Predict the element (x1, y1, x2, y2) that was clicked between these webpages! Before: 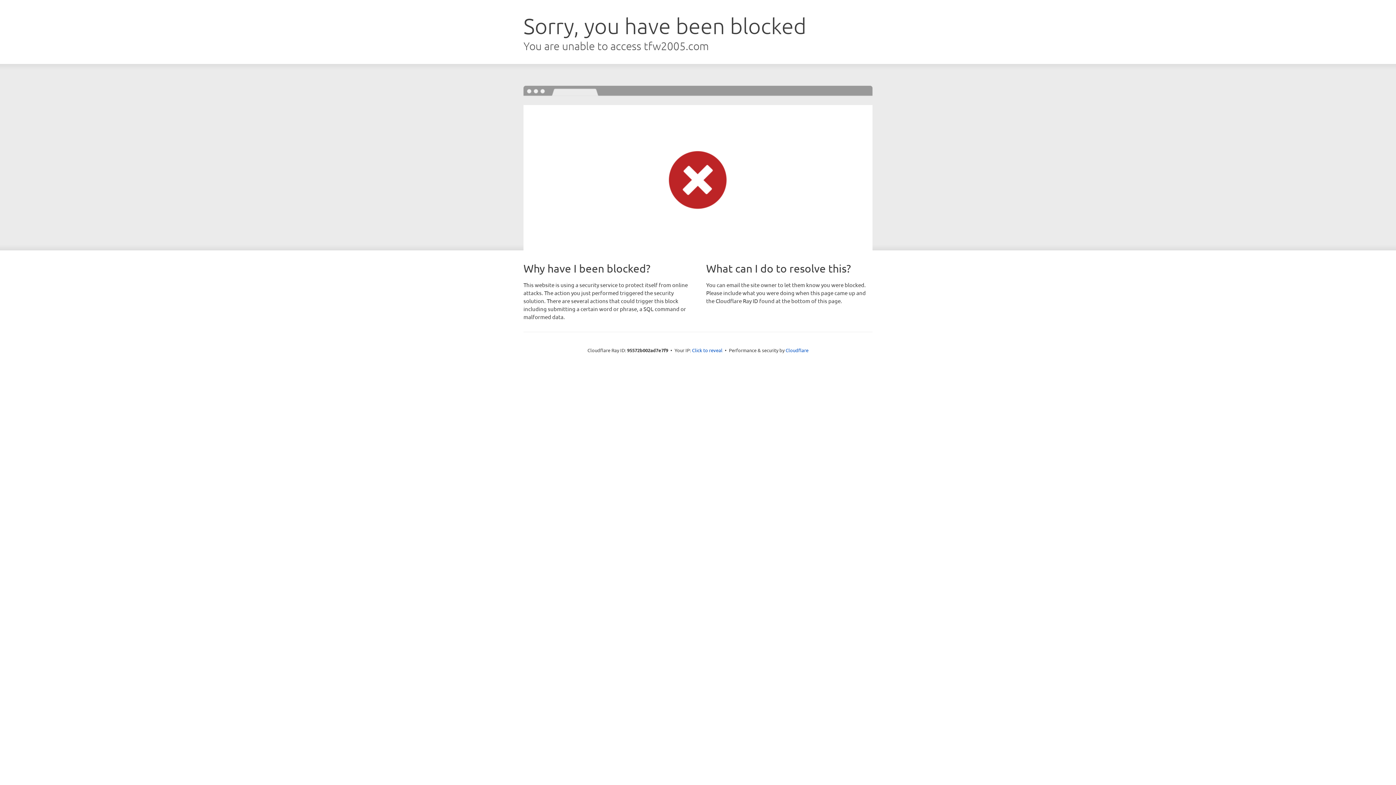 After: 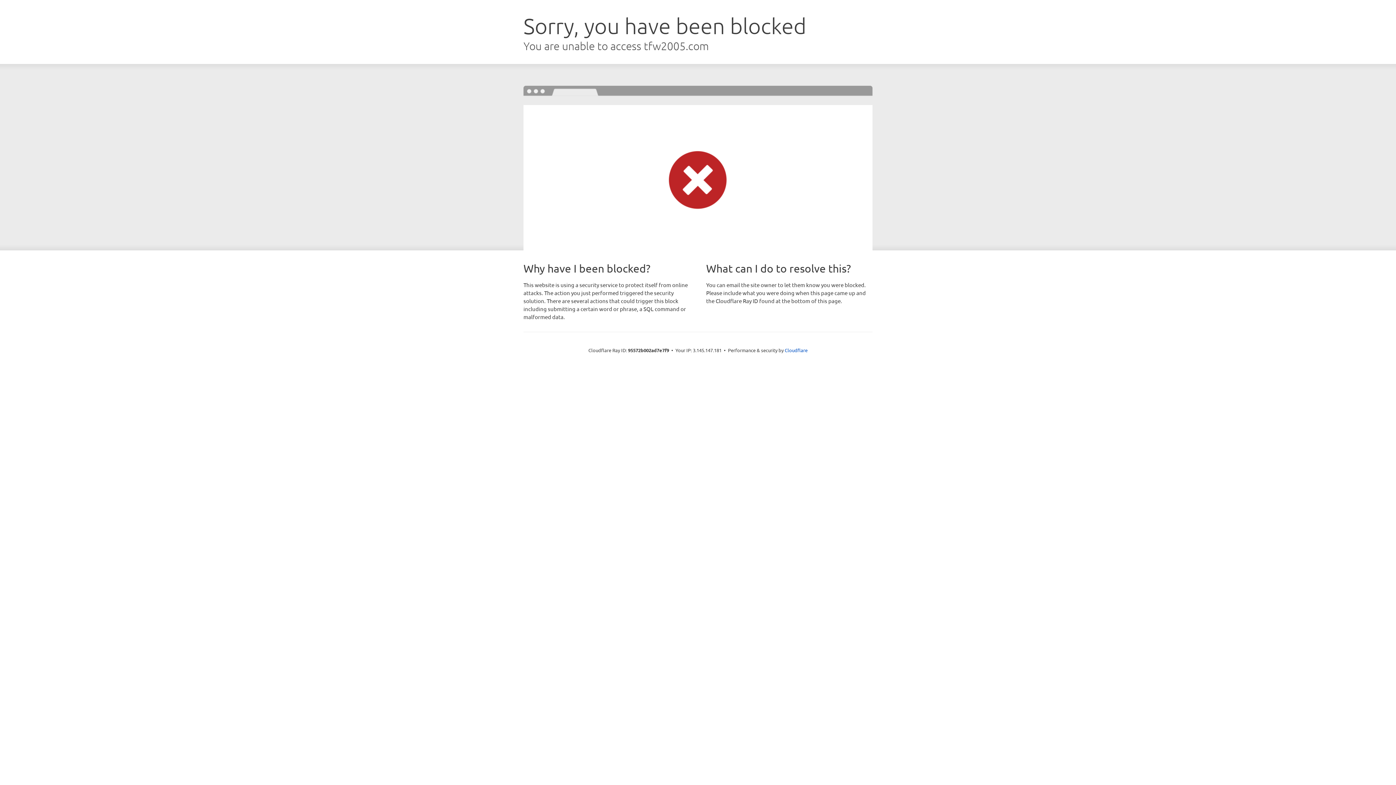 Action: bbox: (692, 346, 722, 353) label: Click to reveal